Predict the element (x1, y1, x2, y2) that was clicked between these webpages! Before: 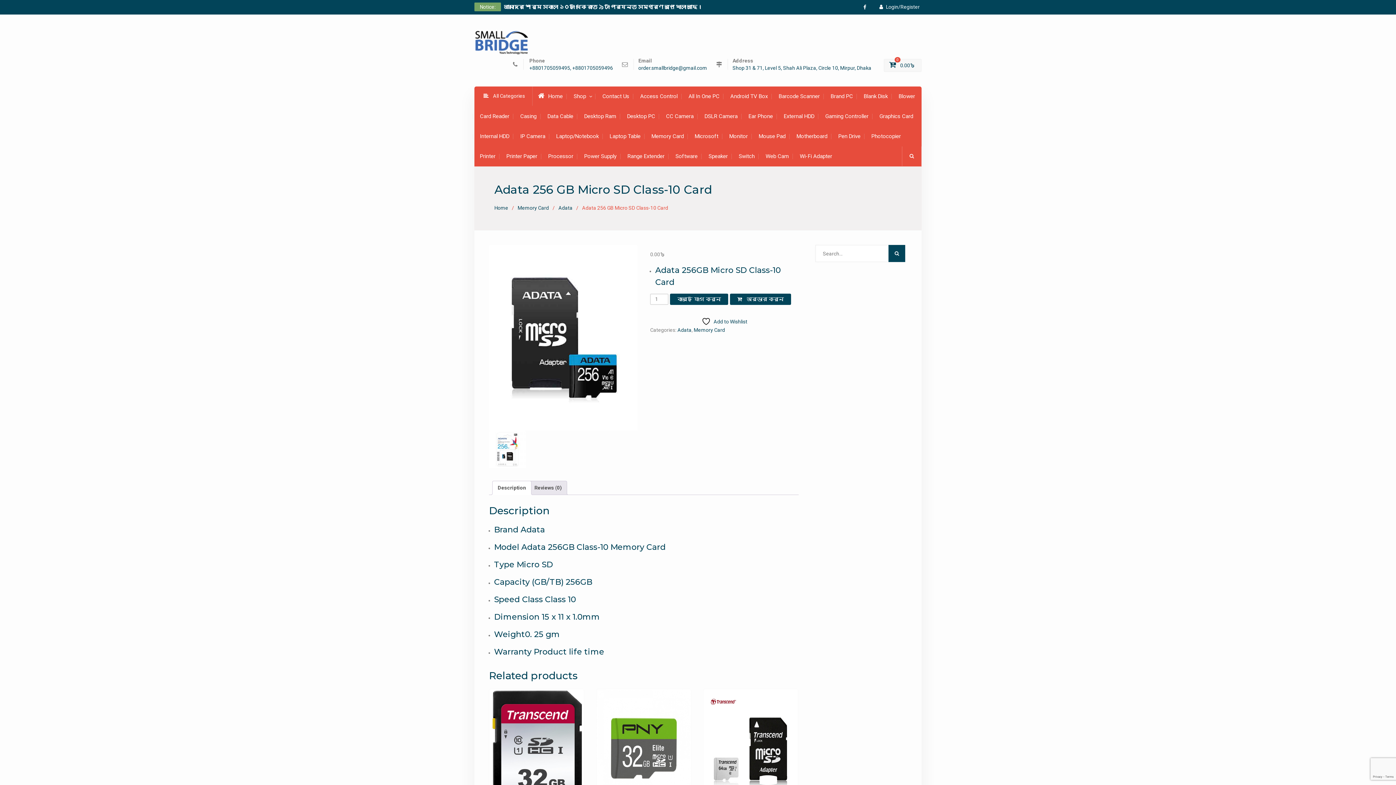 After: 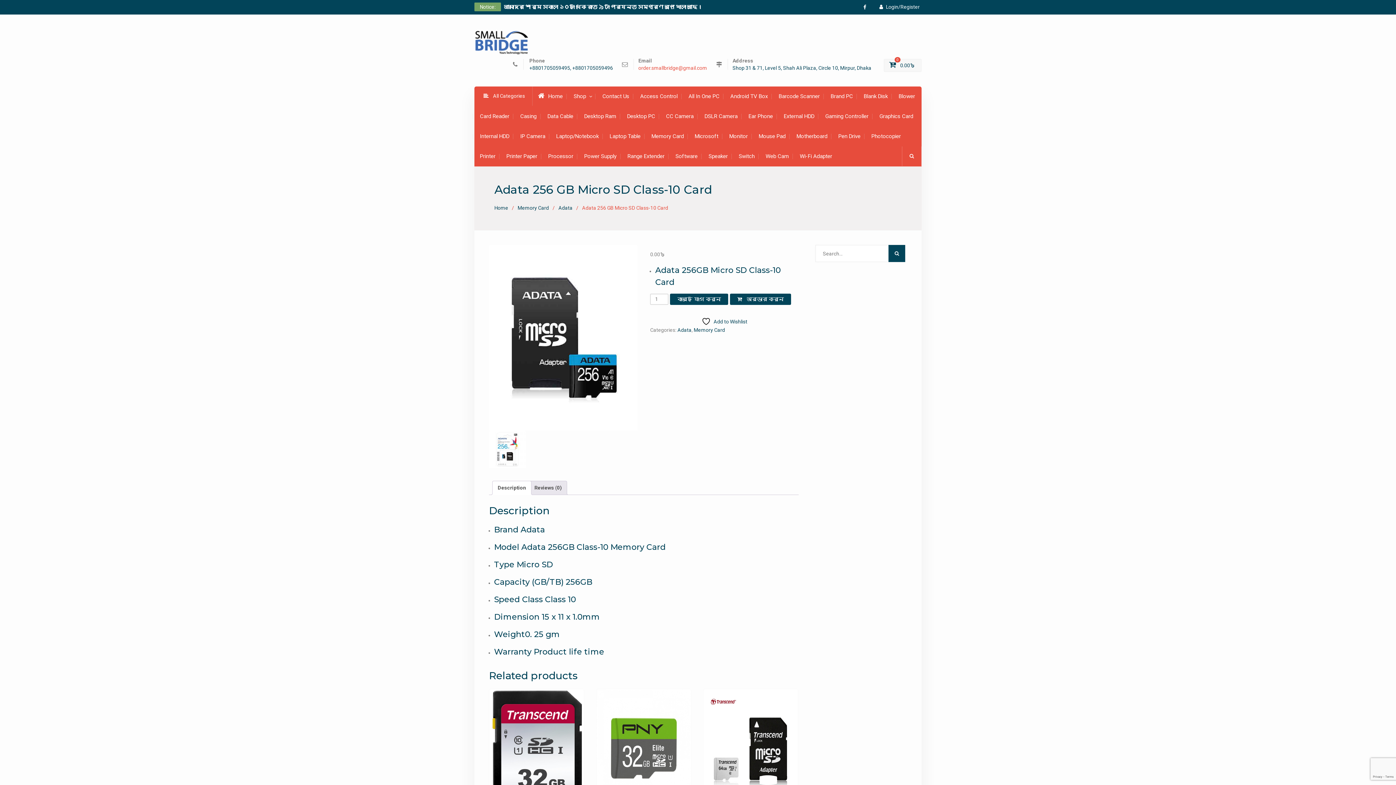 Action: label: order.smallbridge@gmail.com bbox: (638, 66, 707, 70)